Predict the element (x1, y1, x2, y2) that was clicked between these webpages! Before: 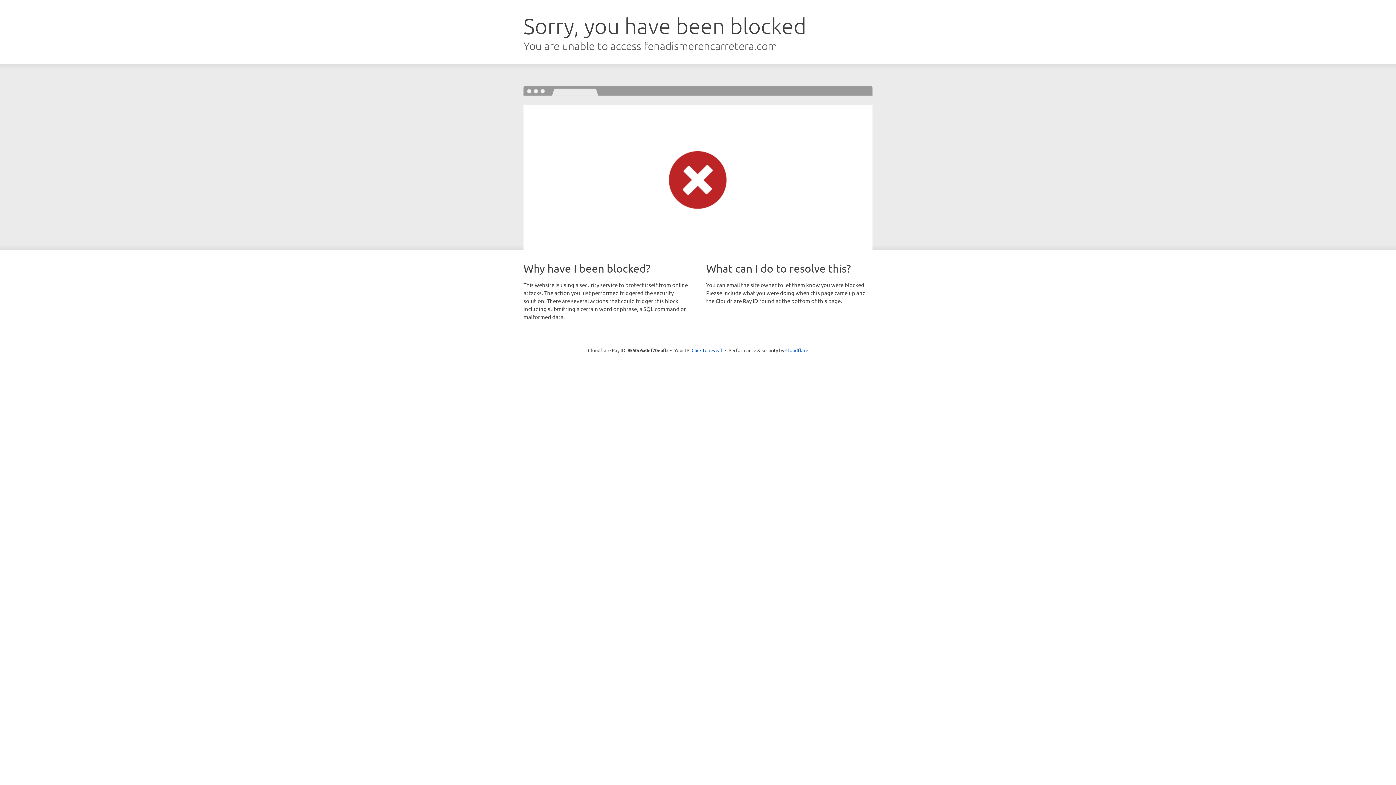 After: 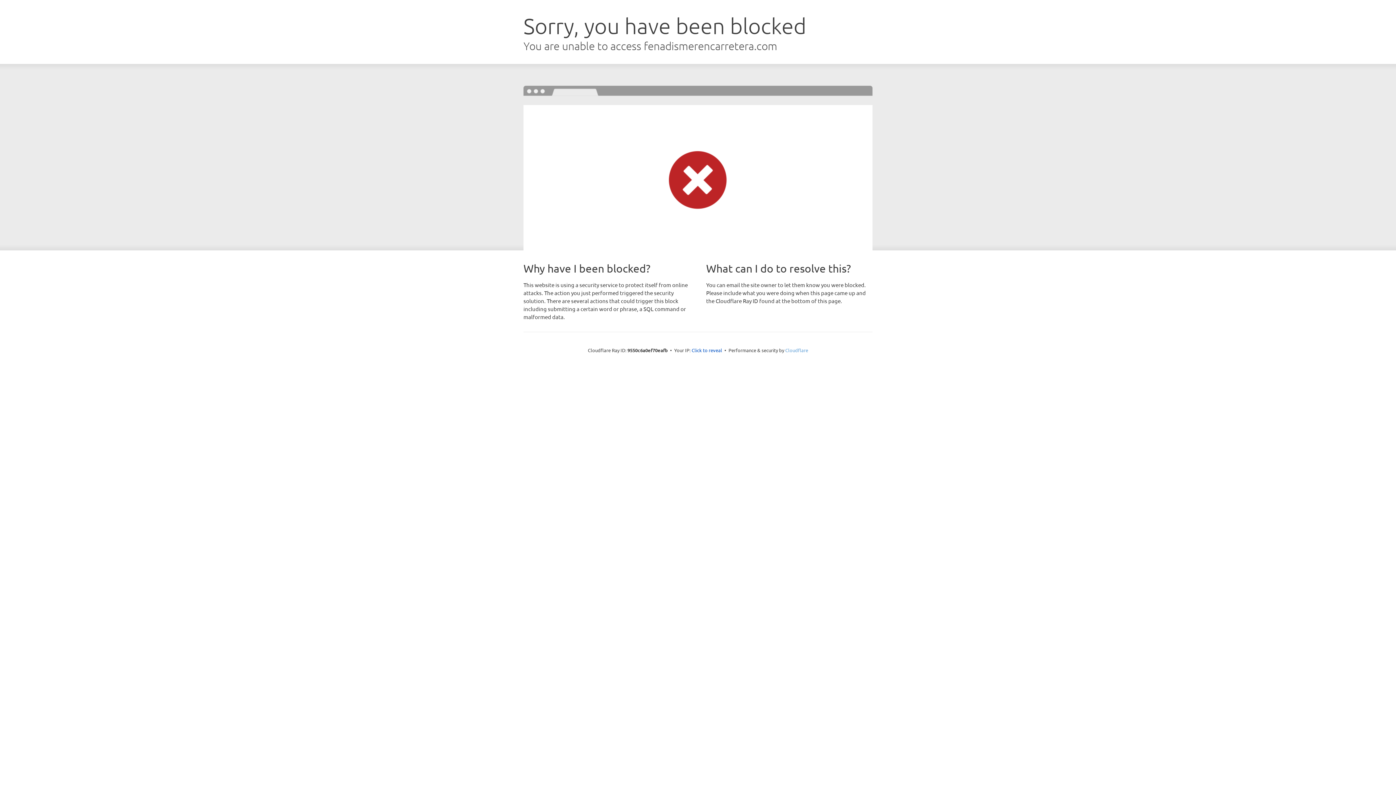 Action: bbox: (785, 347, 808, 353) label: Cloudflare